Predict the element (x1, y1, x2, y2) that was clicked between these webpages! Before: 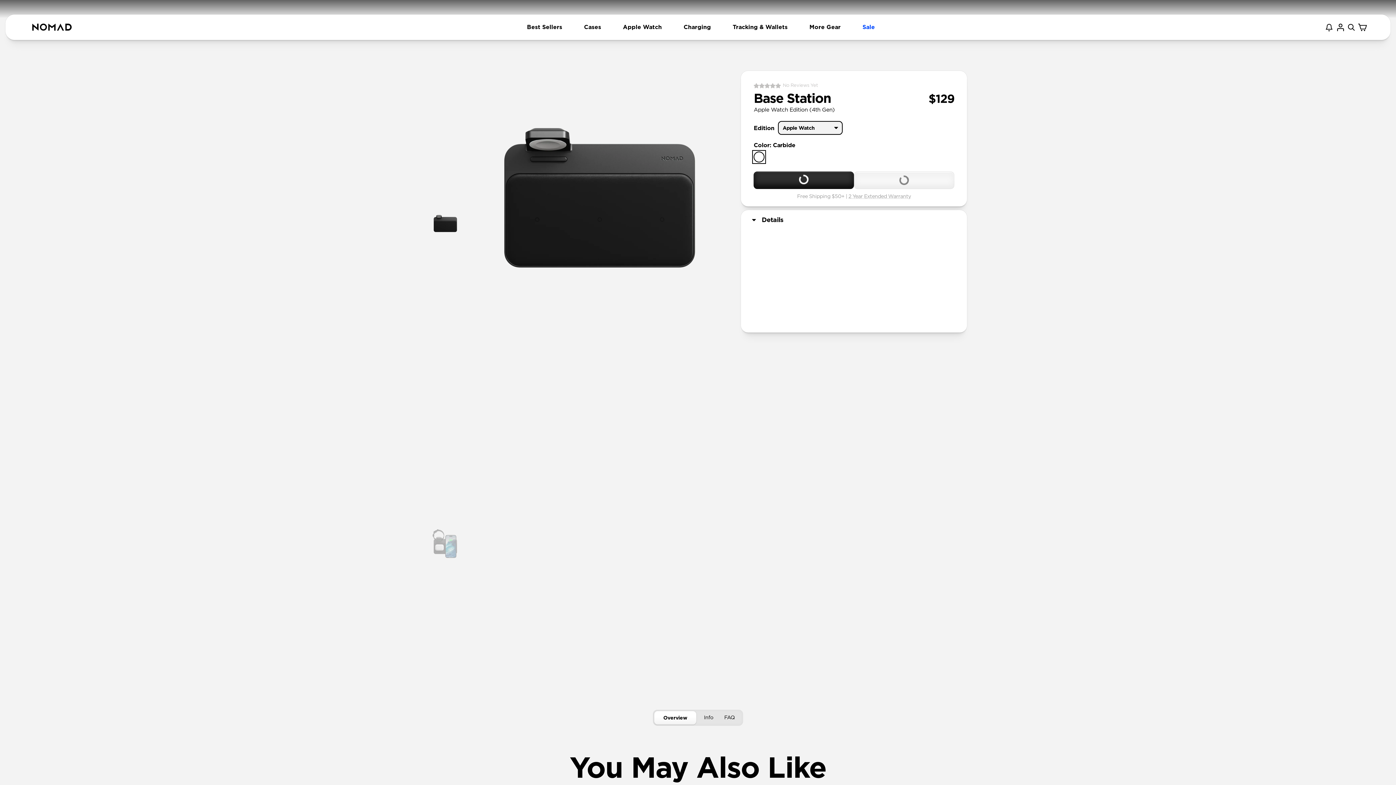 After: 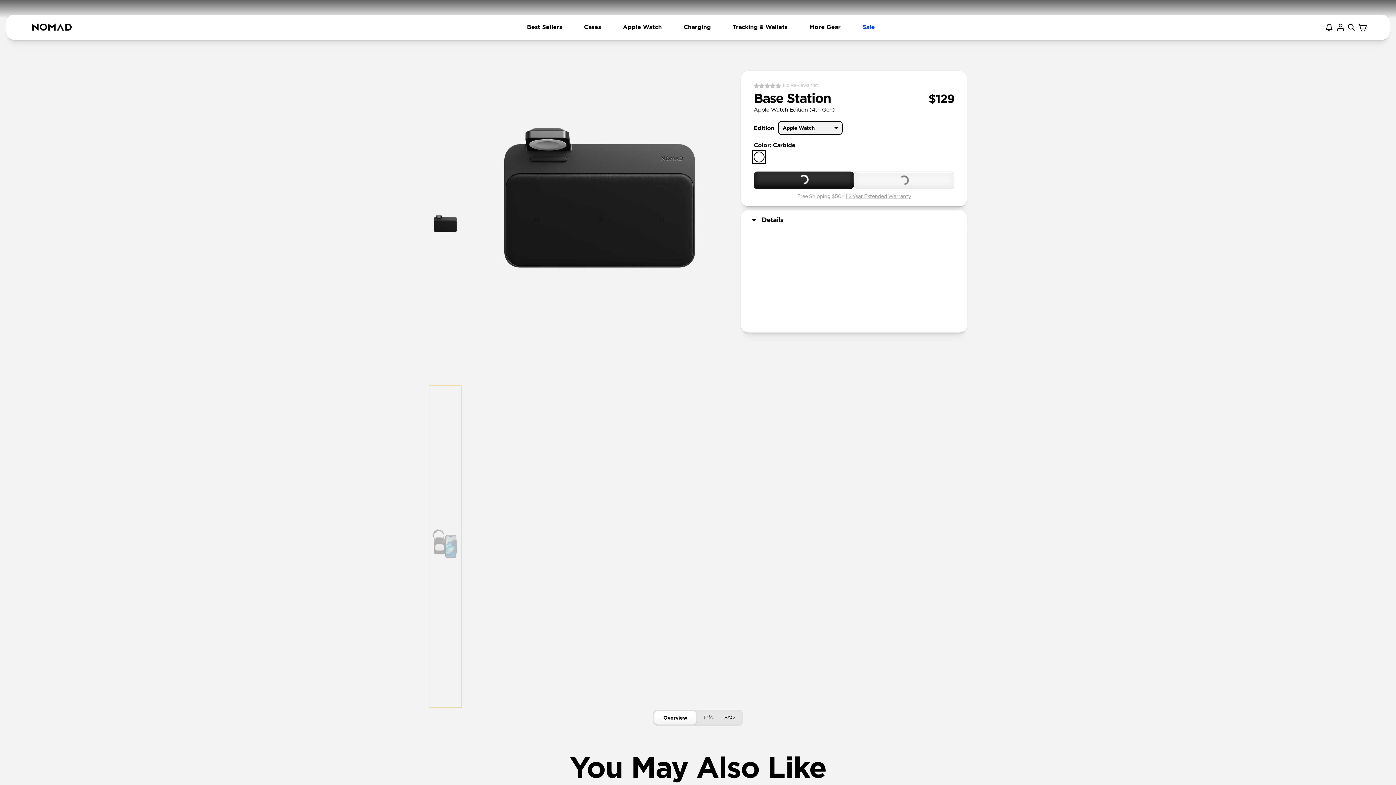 Action: bbox: (429, 385, 461, 708)